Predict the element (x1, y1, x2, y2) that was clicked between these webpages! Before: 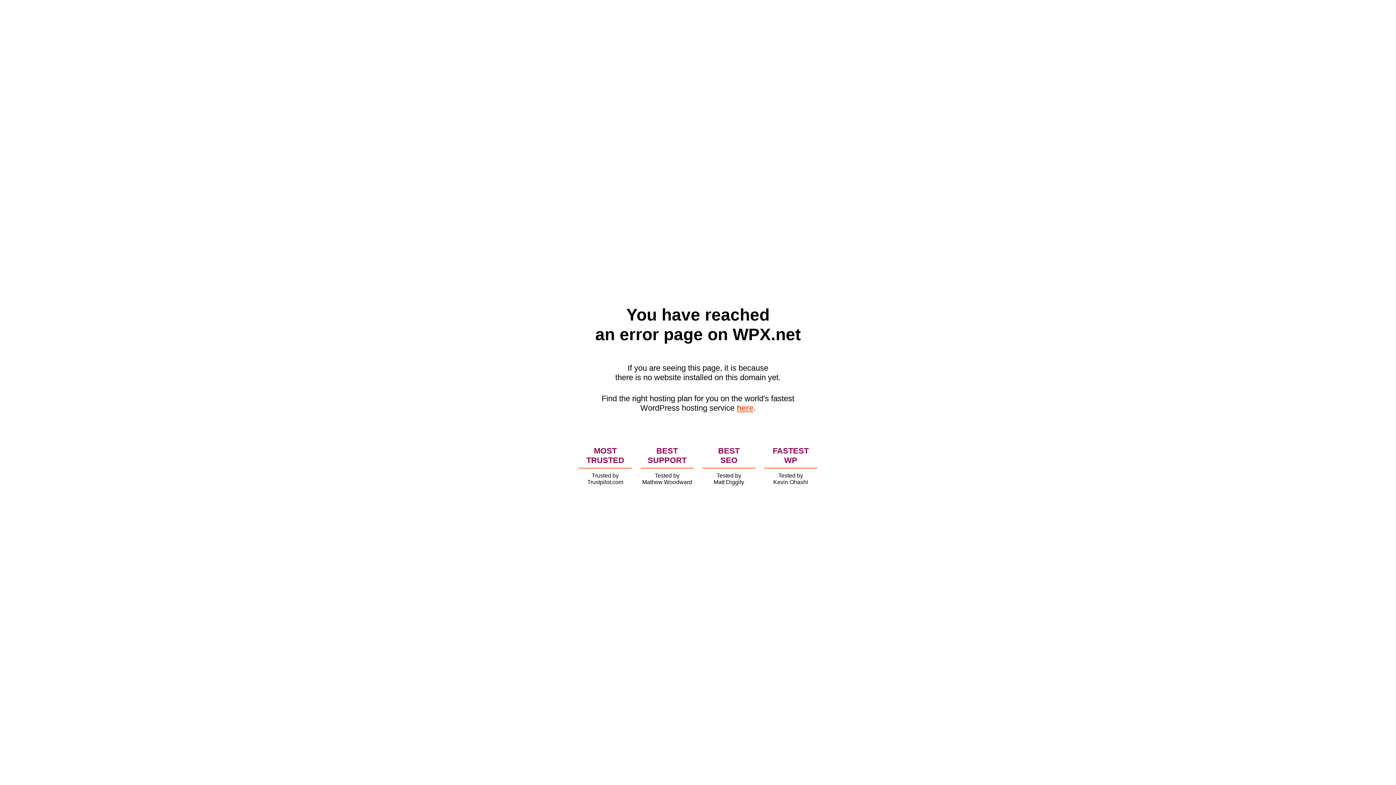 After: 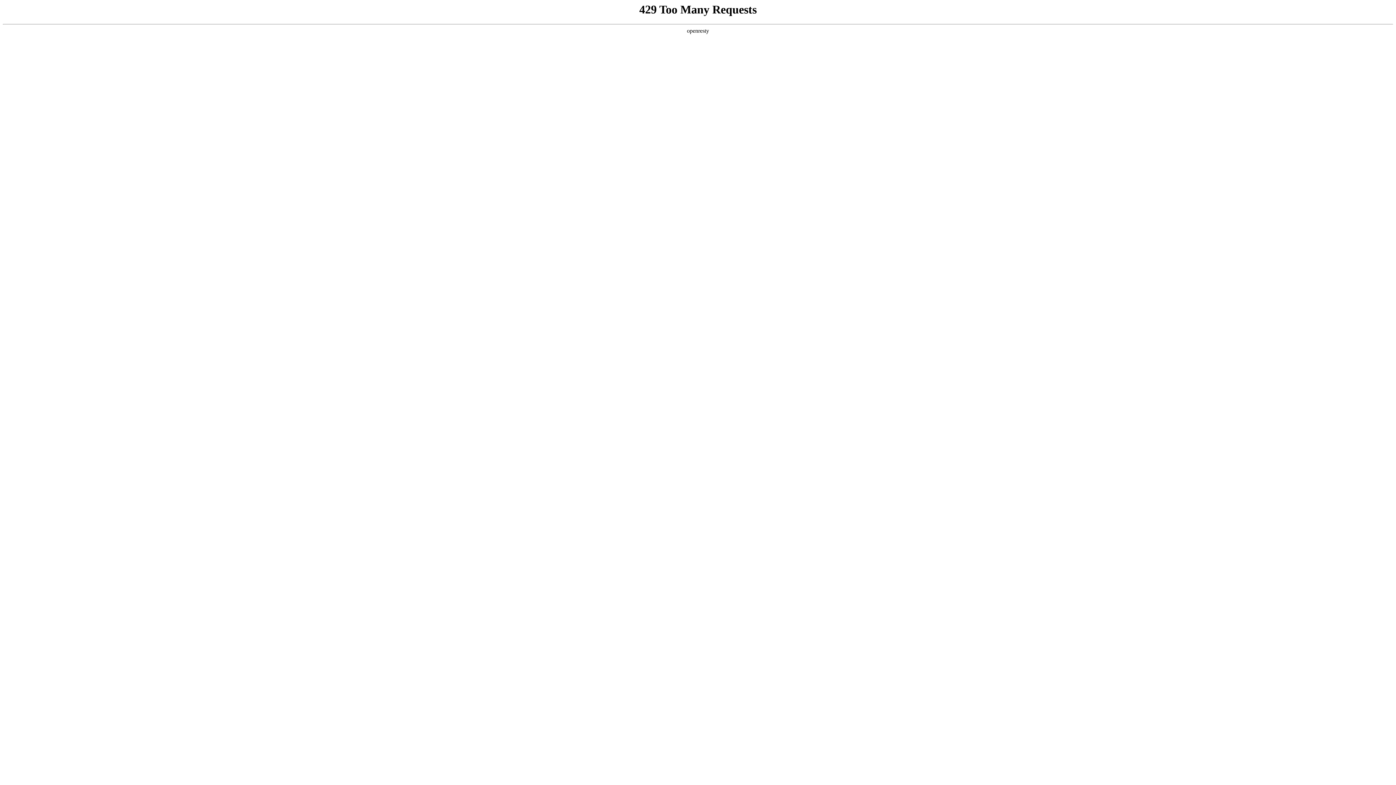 Action: label: here bbox: (736, 403, 753, 412)